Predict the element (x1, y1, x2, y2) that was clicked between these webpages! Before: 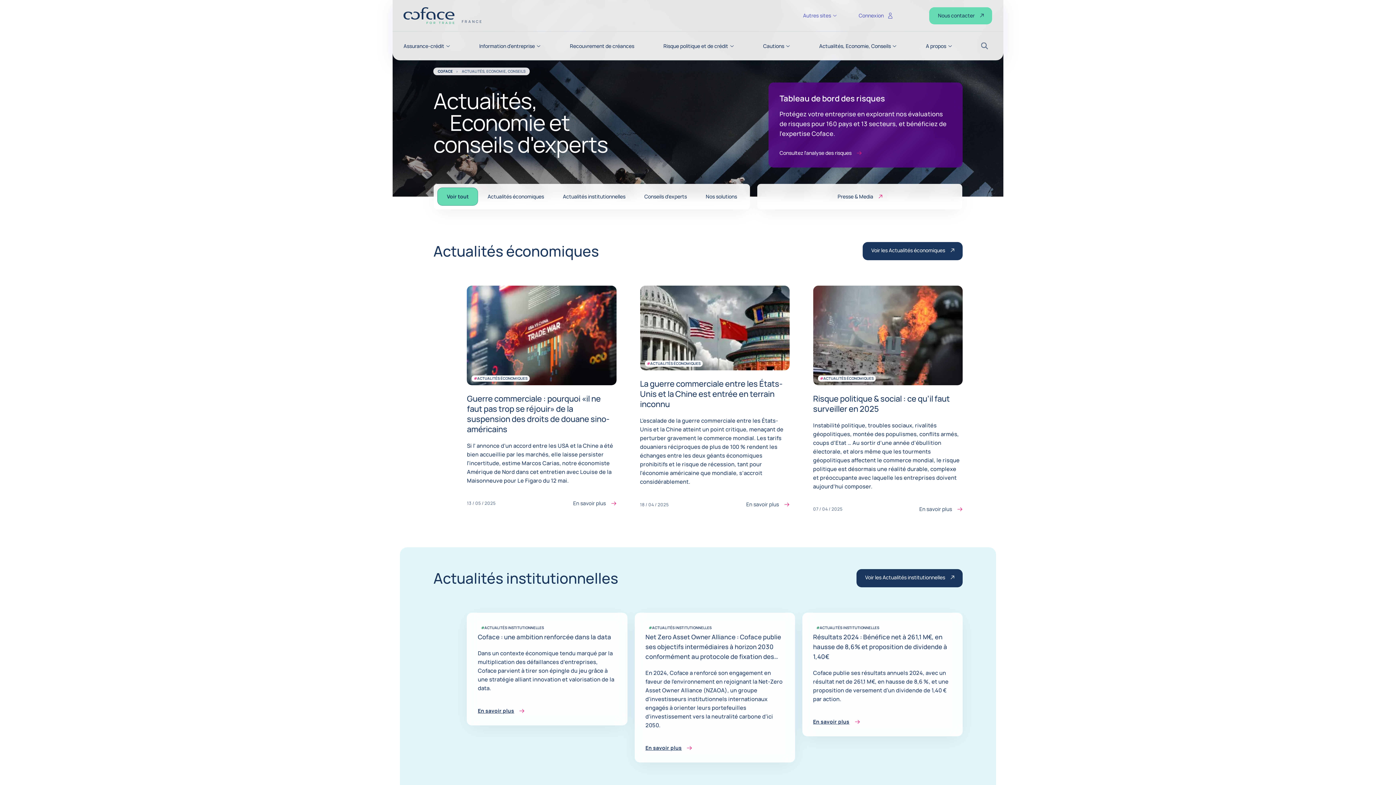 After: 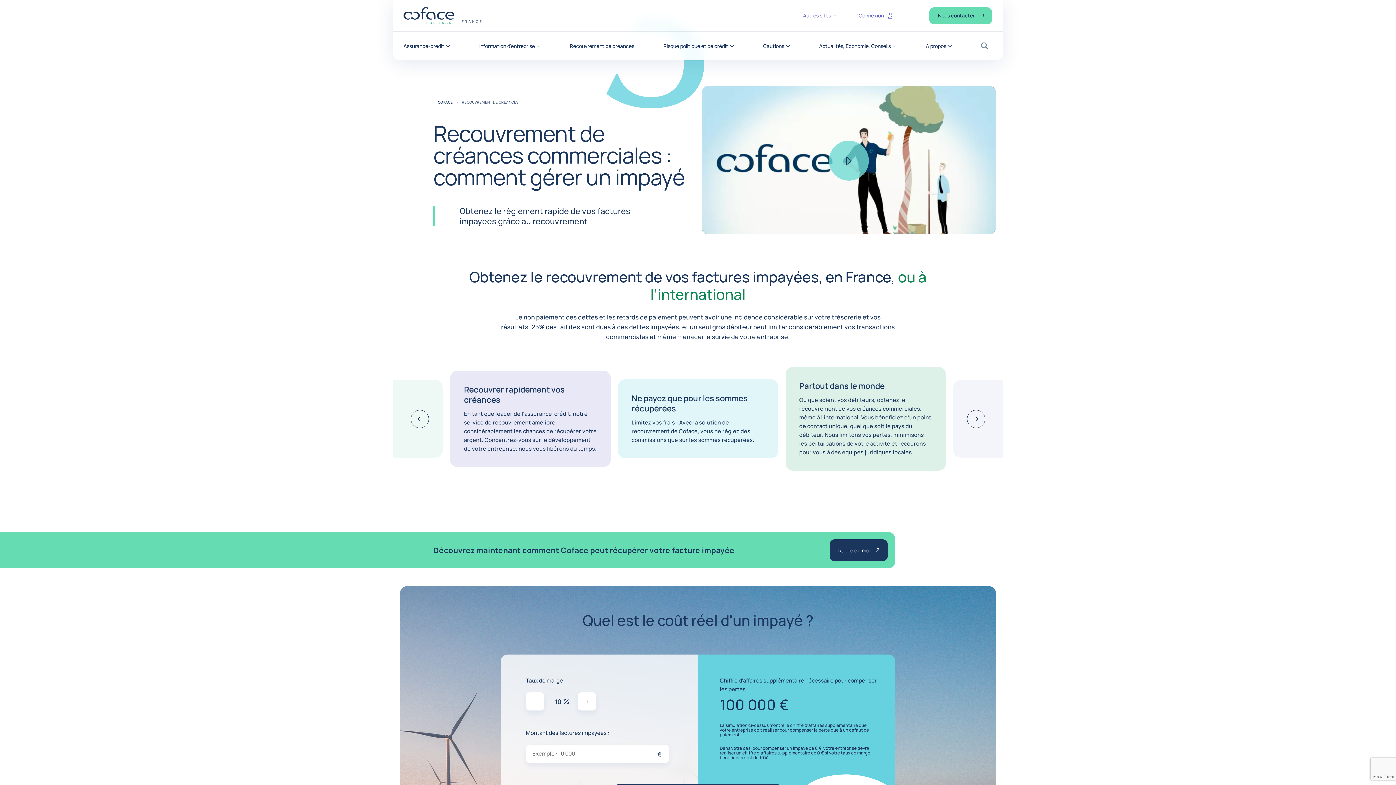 Action: label: Recouvrement de créances bbox: (570, 43, 634, 48)